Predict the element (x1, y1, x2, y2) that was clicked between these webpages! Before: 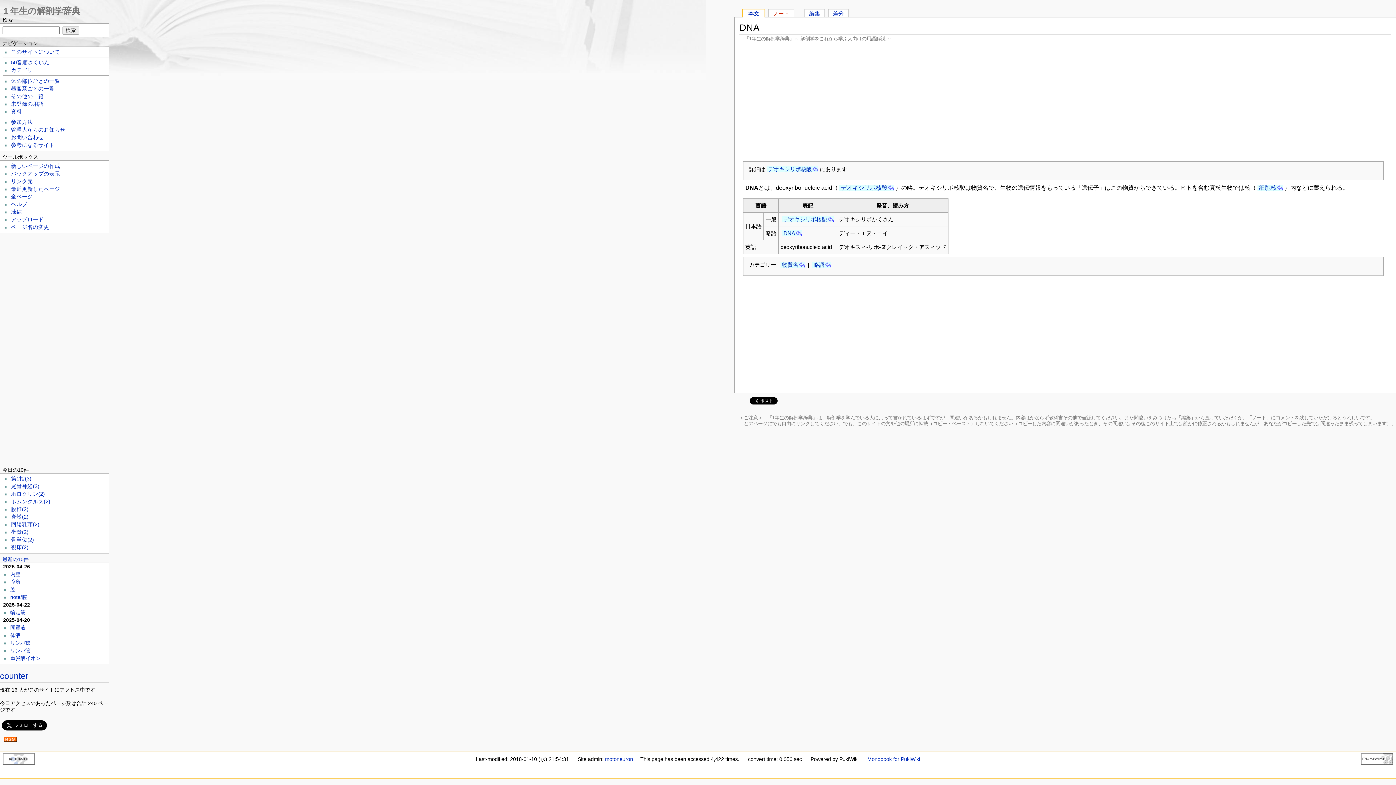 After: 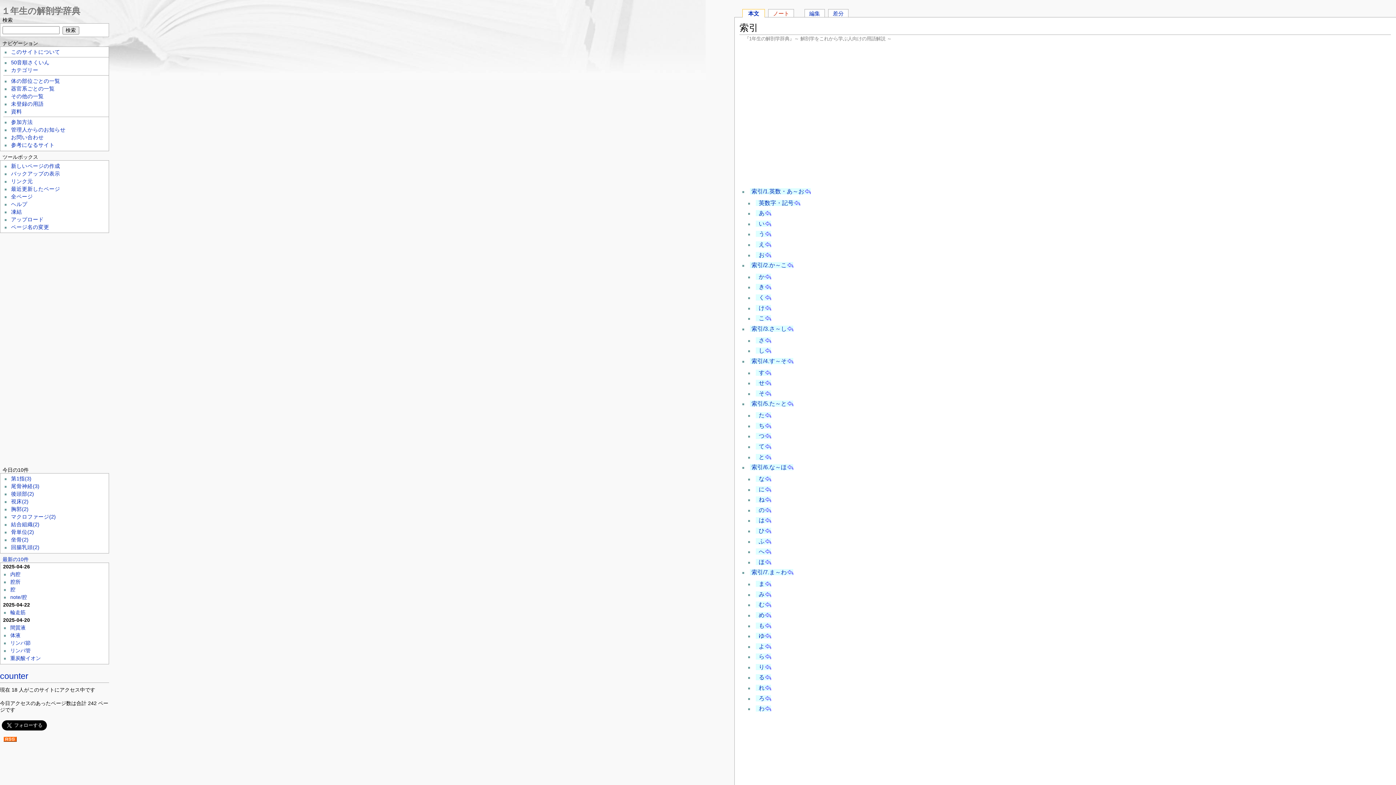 Action: bbox: (11, 59, 49, 65) label: 50音順さくいん